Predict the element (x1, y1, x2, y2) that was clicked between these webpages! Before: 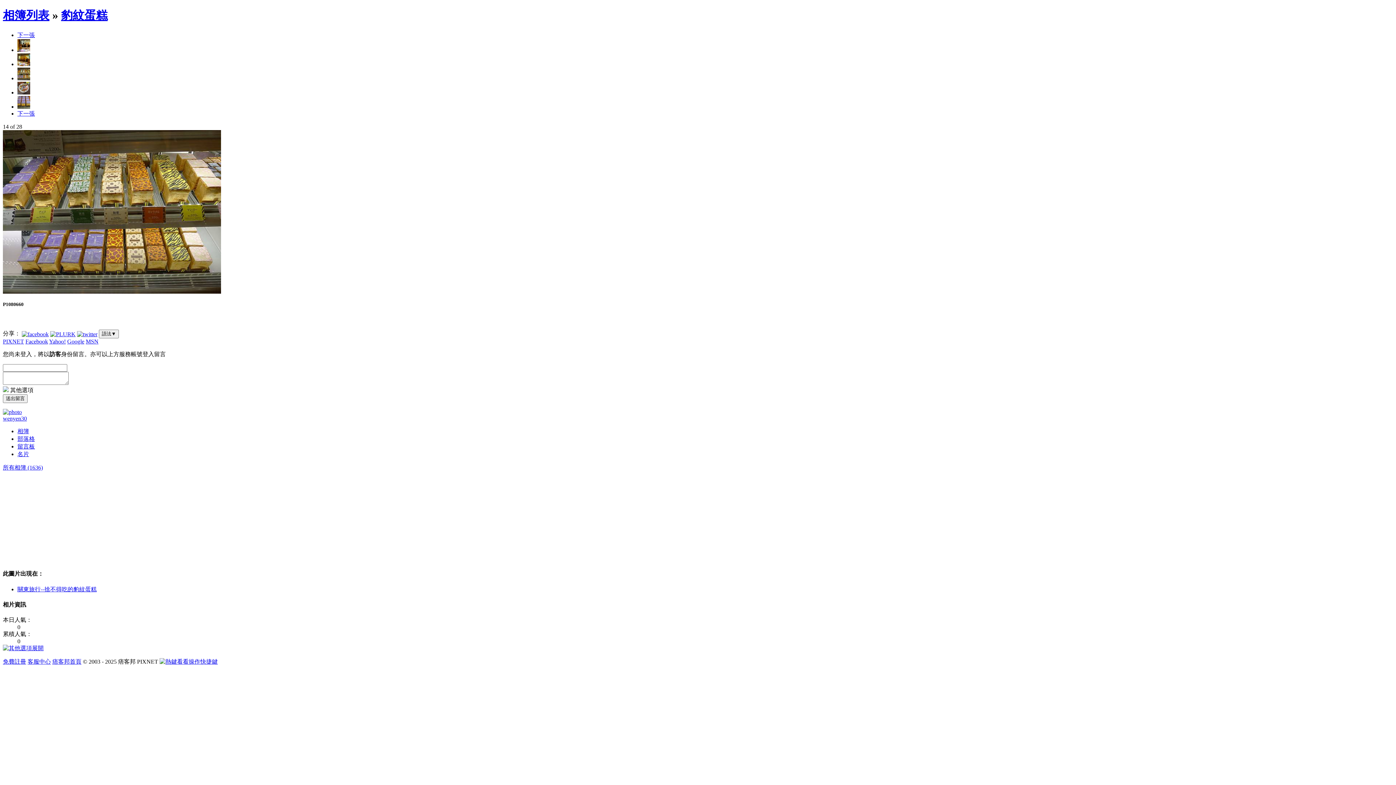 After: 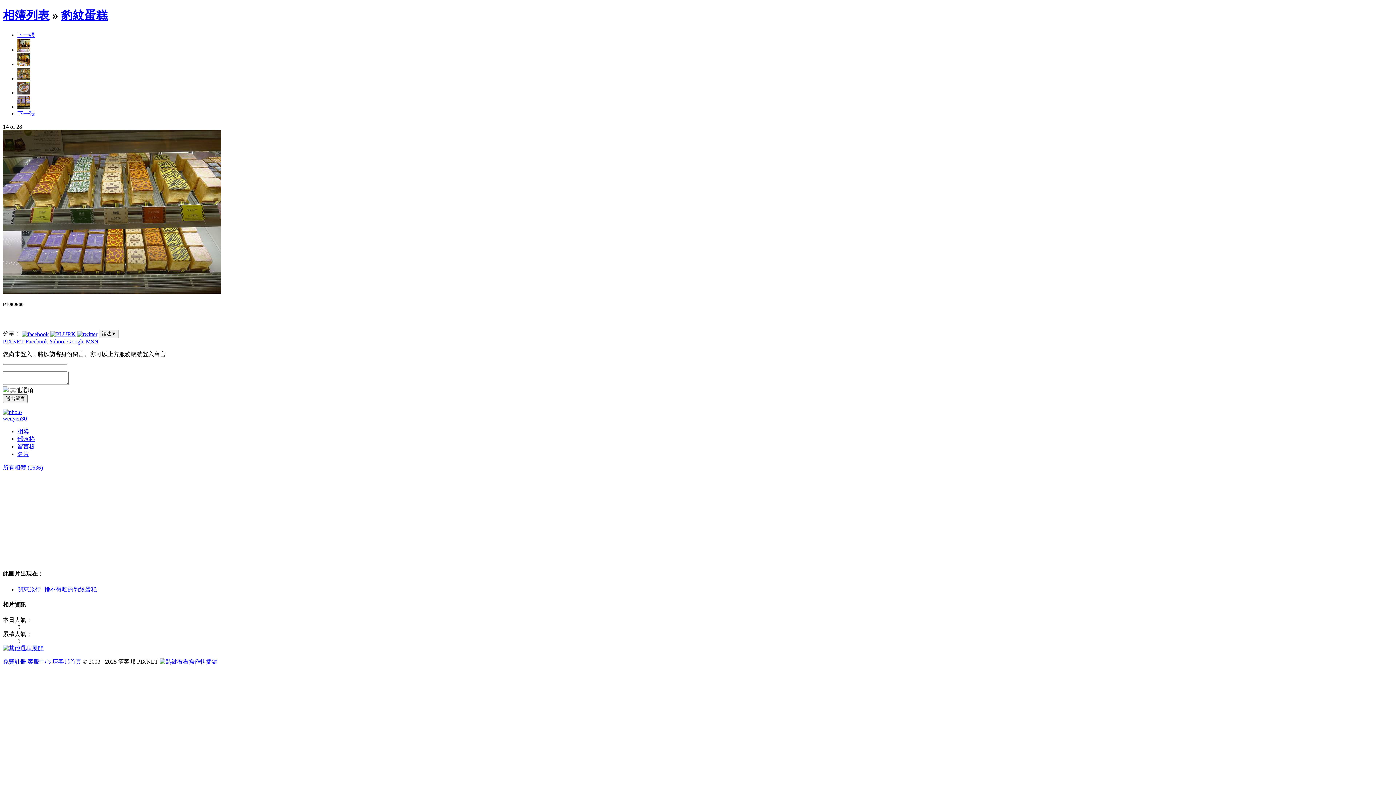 Action: bbox: (17, 586, 96, 592) label: 關東旅行--捨不得吃的豹紋蛋糕